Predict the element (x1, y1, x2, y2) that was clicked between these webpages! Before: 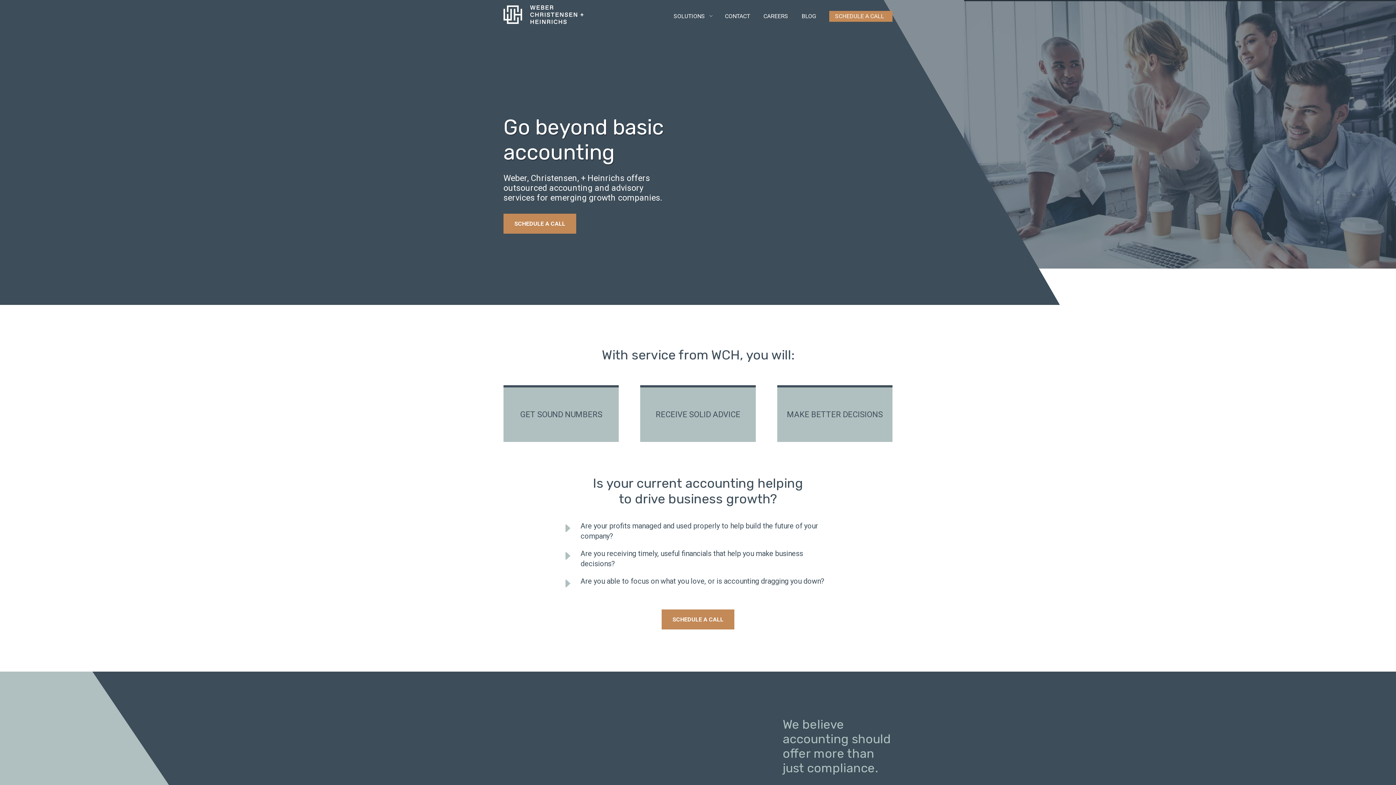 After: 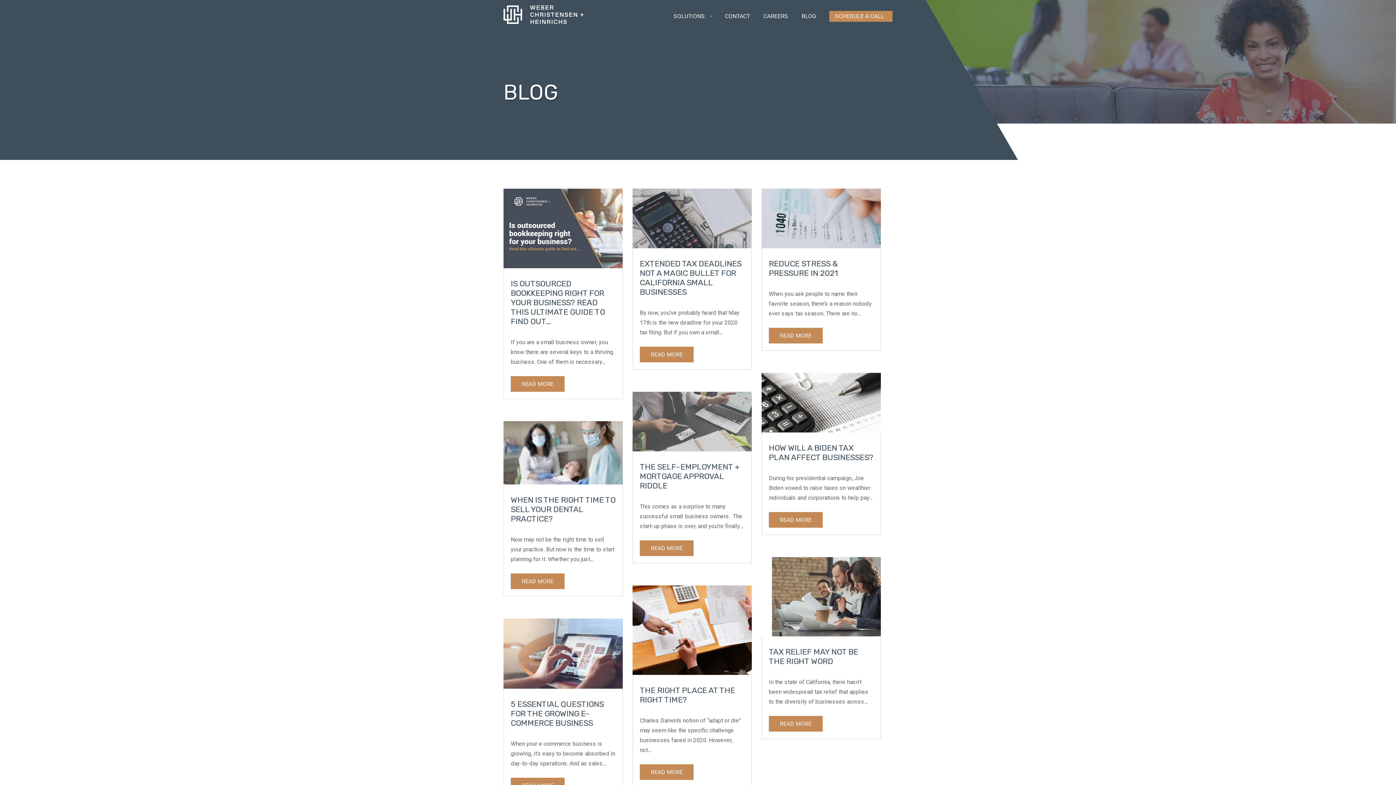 Action: bbox: (801, 12, 818, 20) label: BLOG